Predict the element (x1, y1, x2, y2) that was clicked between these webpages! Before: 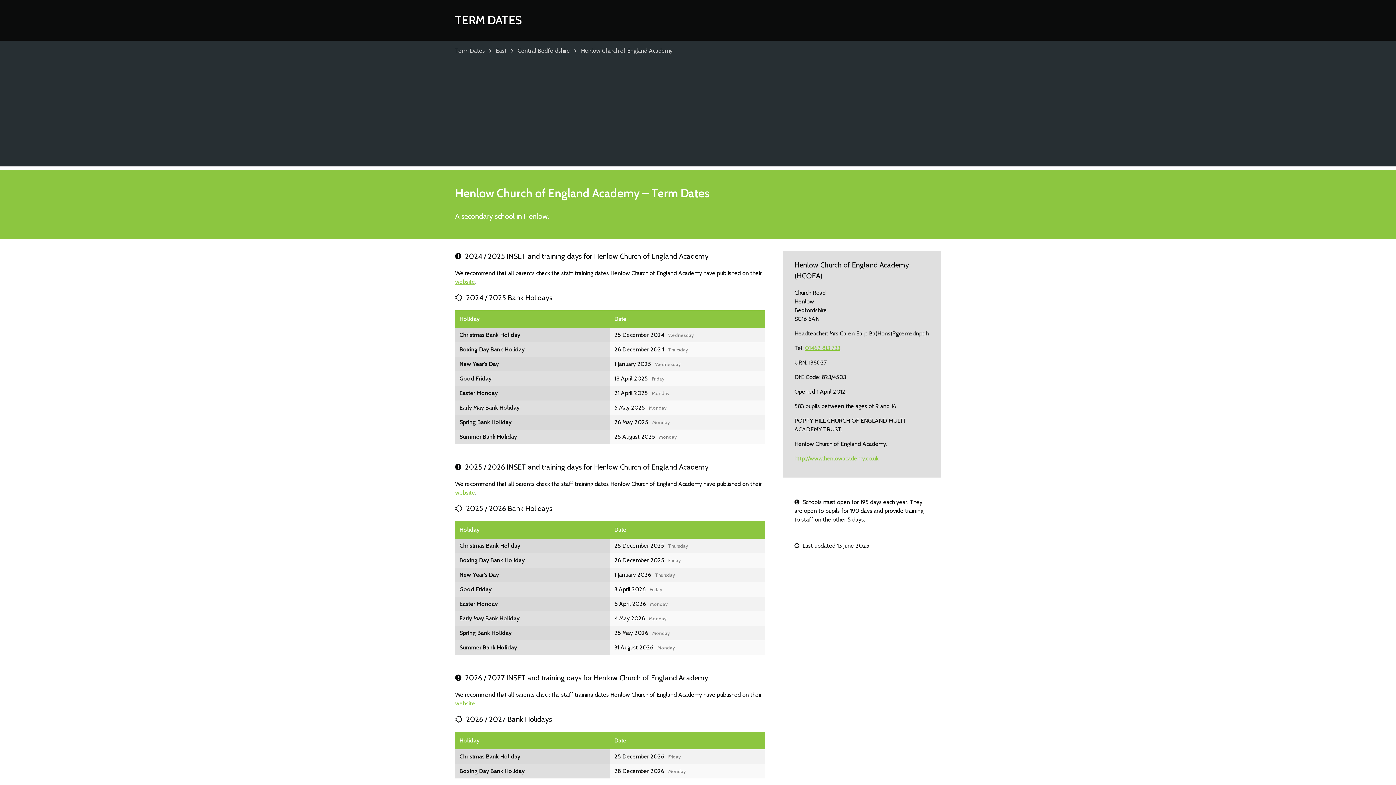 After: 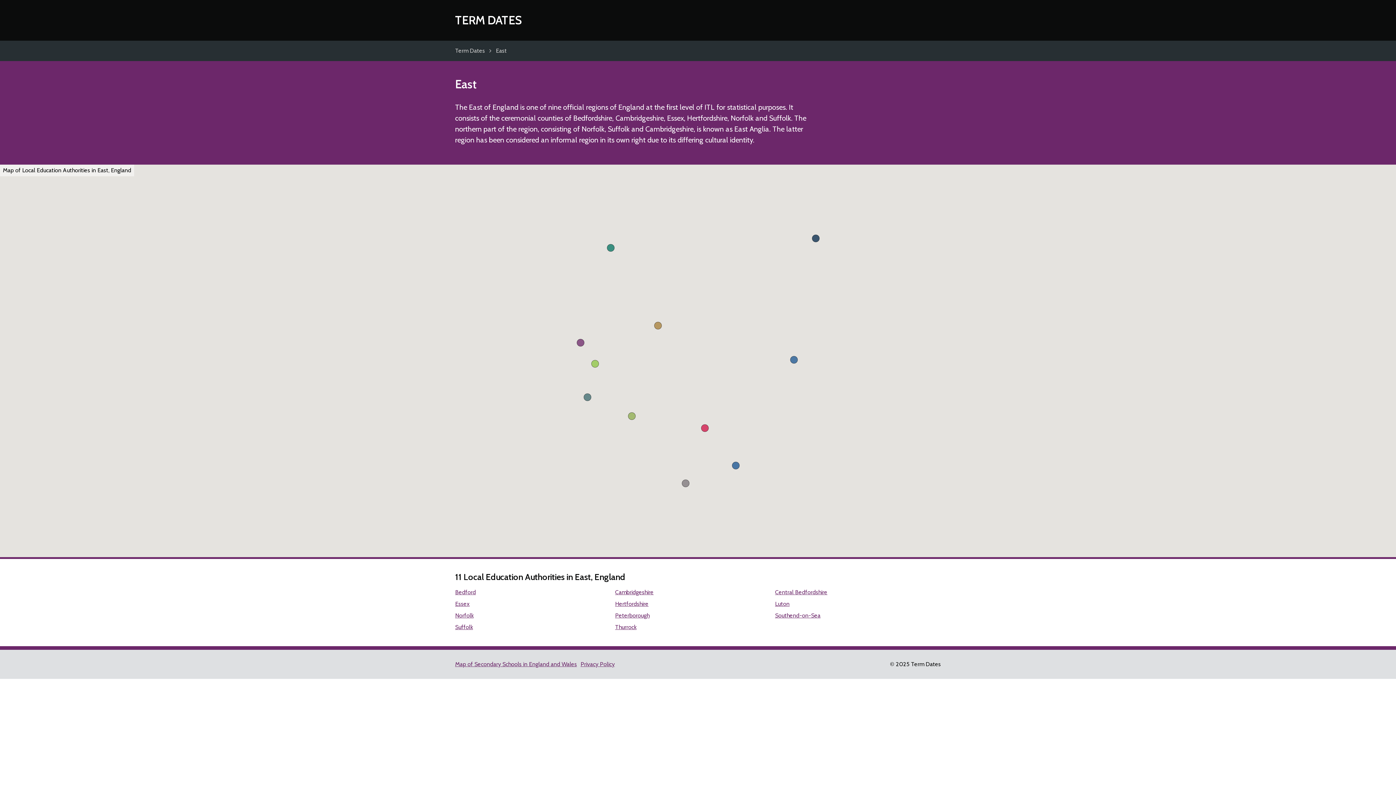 Action: label: East bbox: (496, 47, 506, 54)